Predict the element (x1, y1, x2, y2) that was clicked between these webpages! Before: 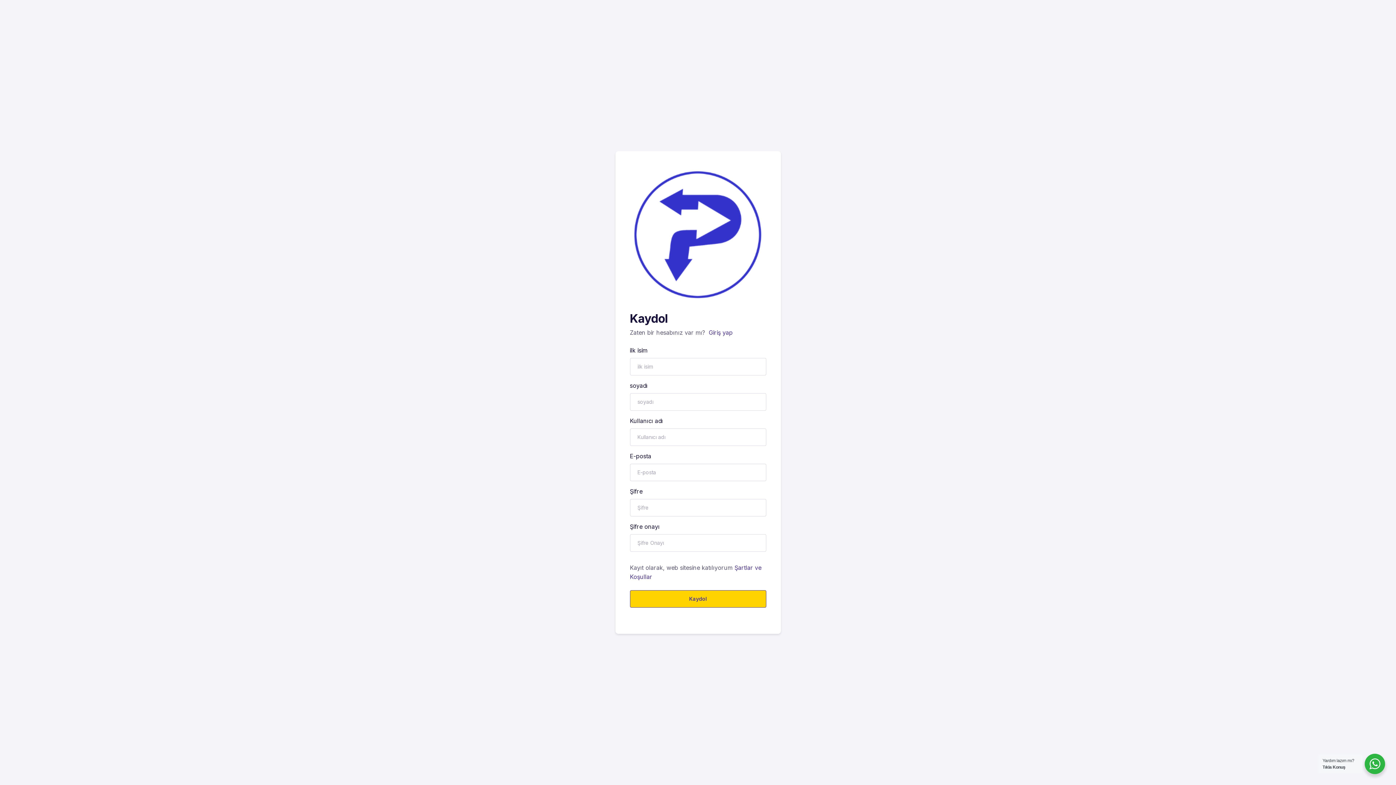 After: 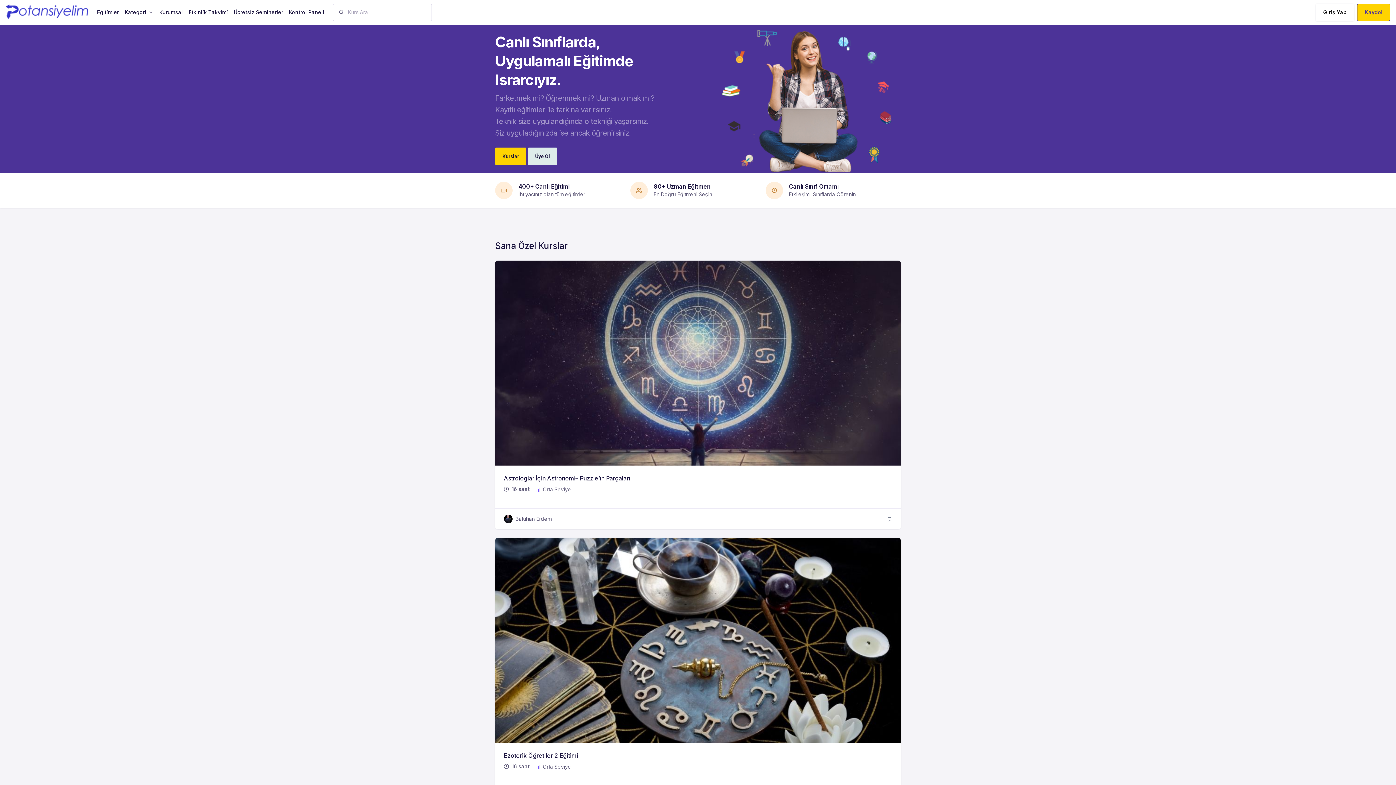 Action: bbox: (630, 234, 766, 241)